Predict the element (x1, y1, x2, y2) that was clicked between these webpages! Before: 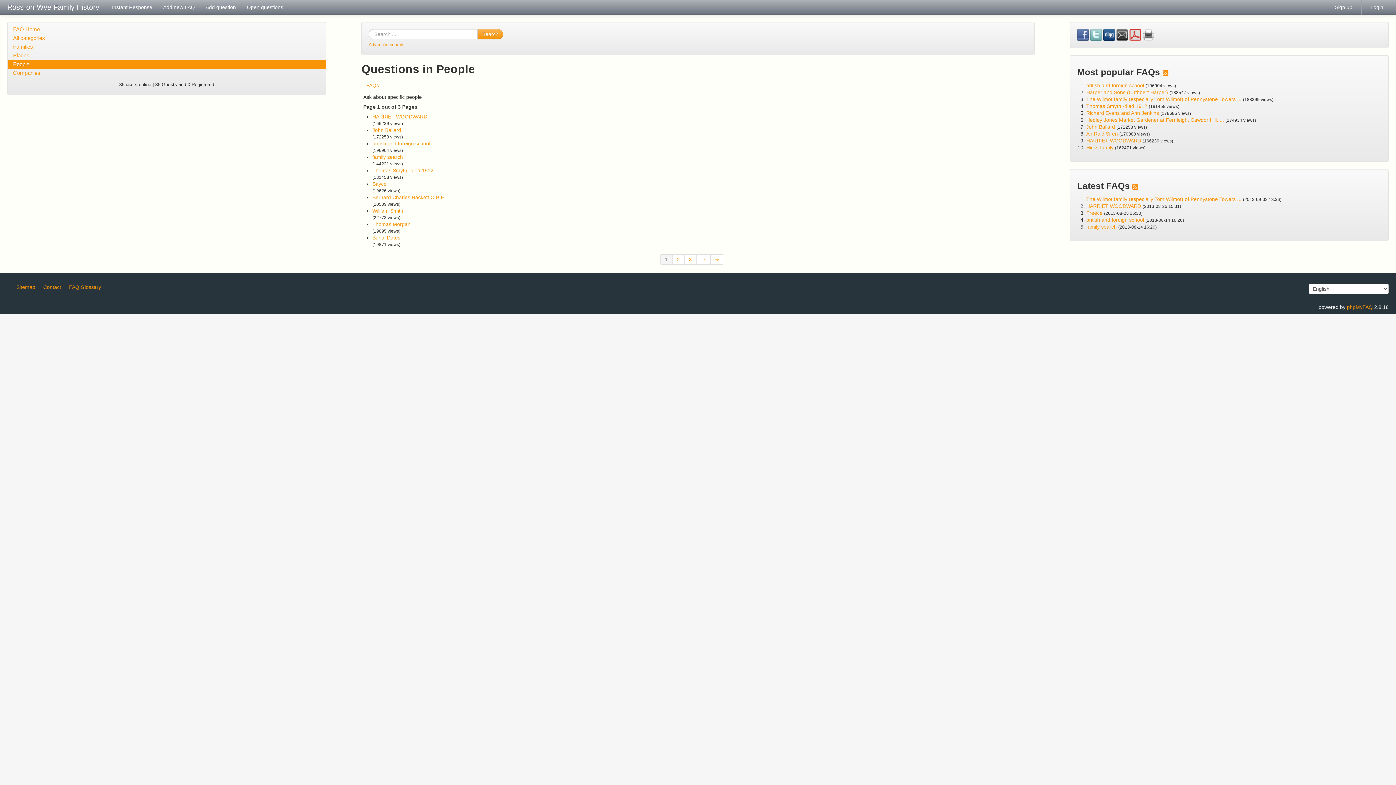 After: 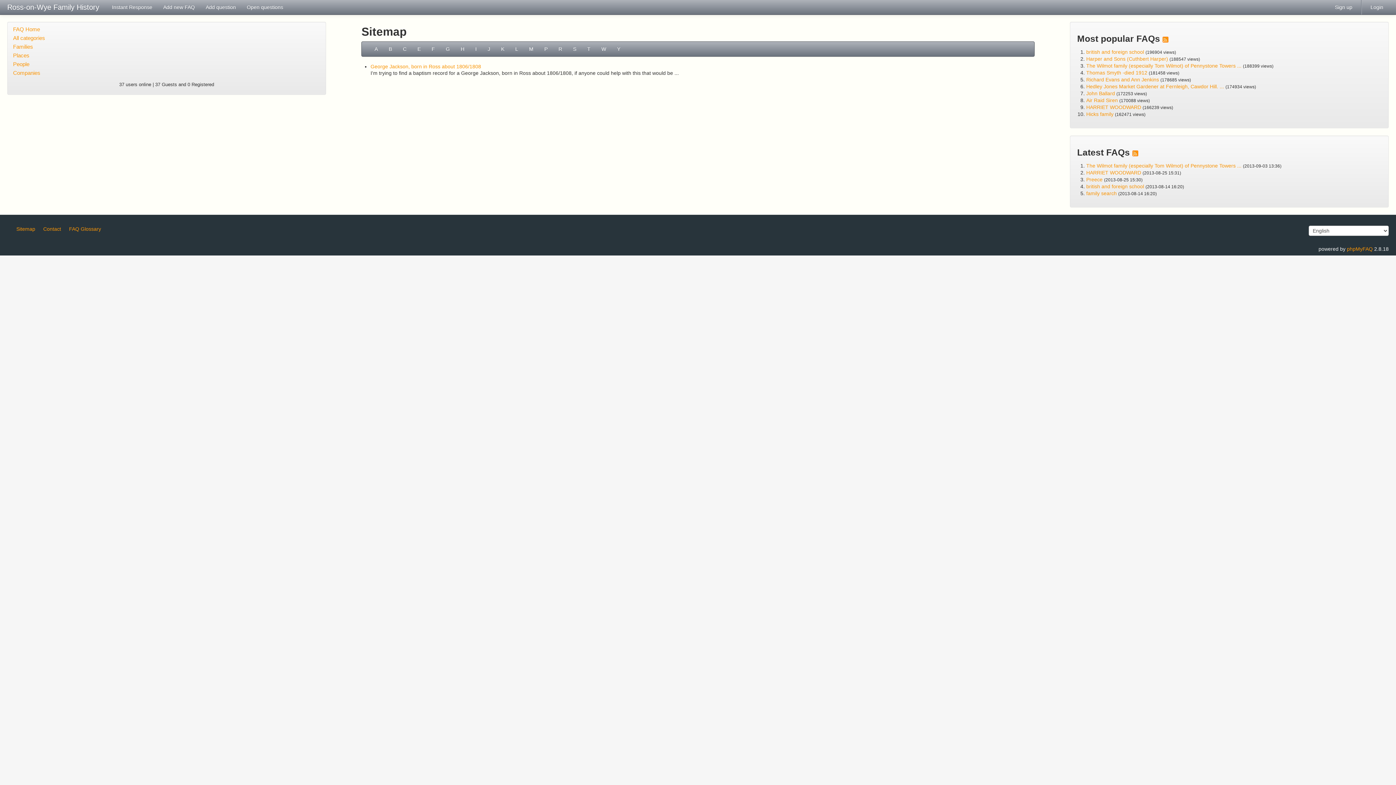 Action: bbox: (16, 284, 35, 290) label: Sitemap